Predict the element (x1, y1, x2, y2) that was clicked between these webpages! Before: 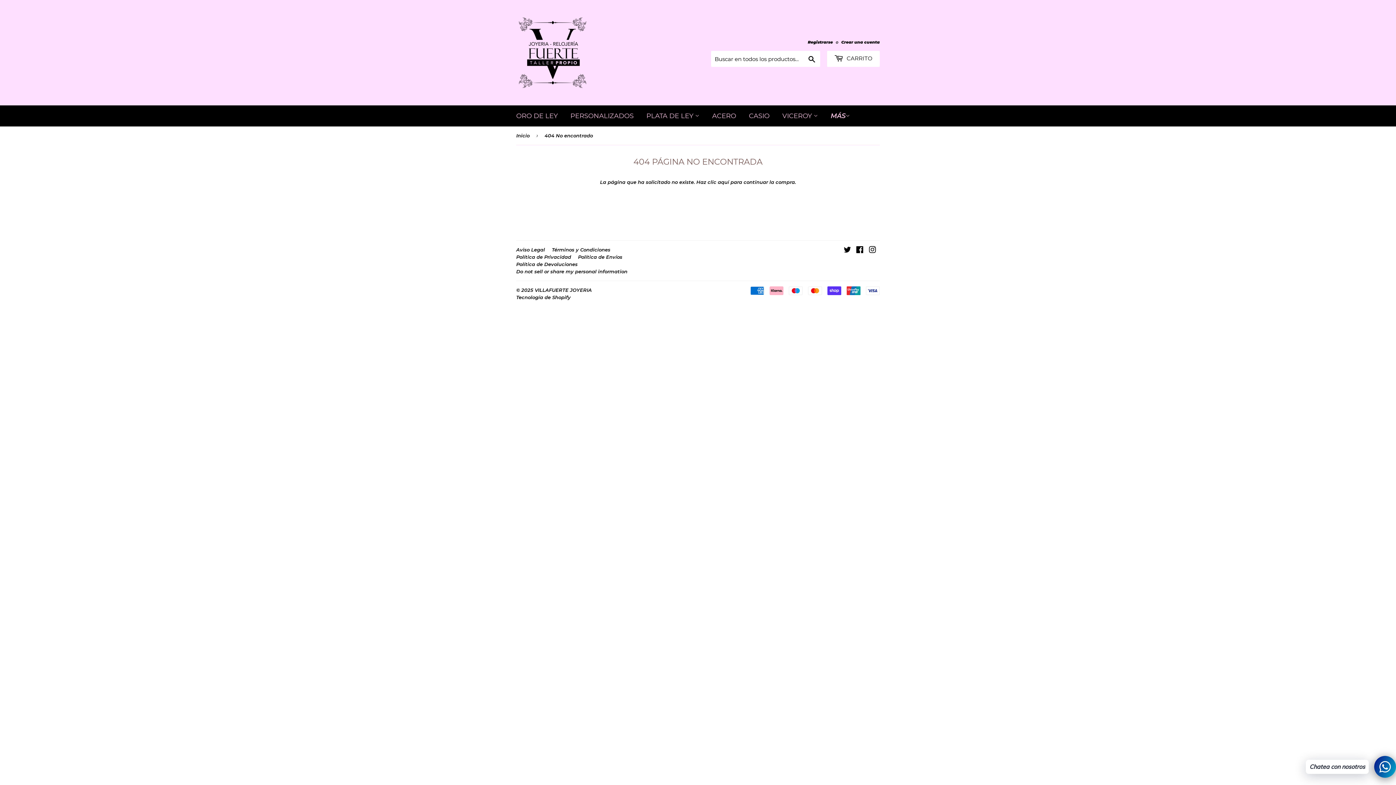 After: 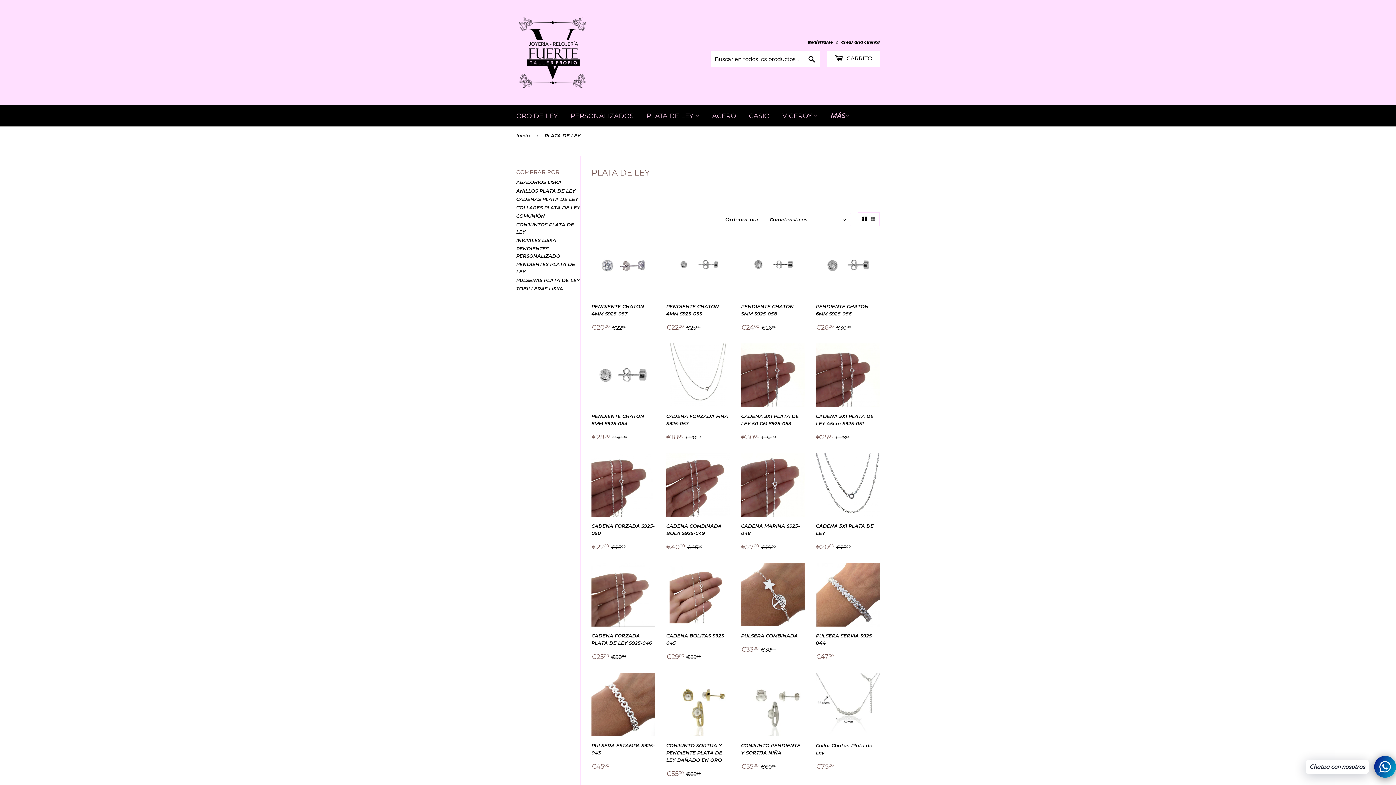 Action: label: PLATA DE LEY  bbox: (641, 105, 705, 126)